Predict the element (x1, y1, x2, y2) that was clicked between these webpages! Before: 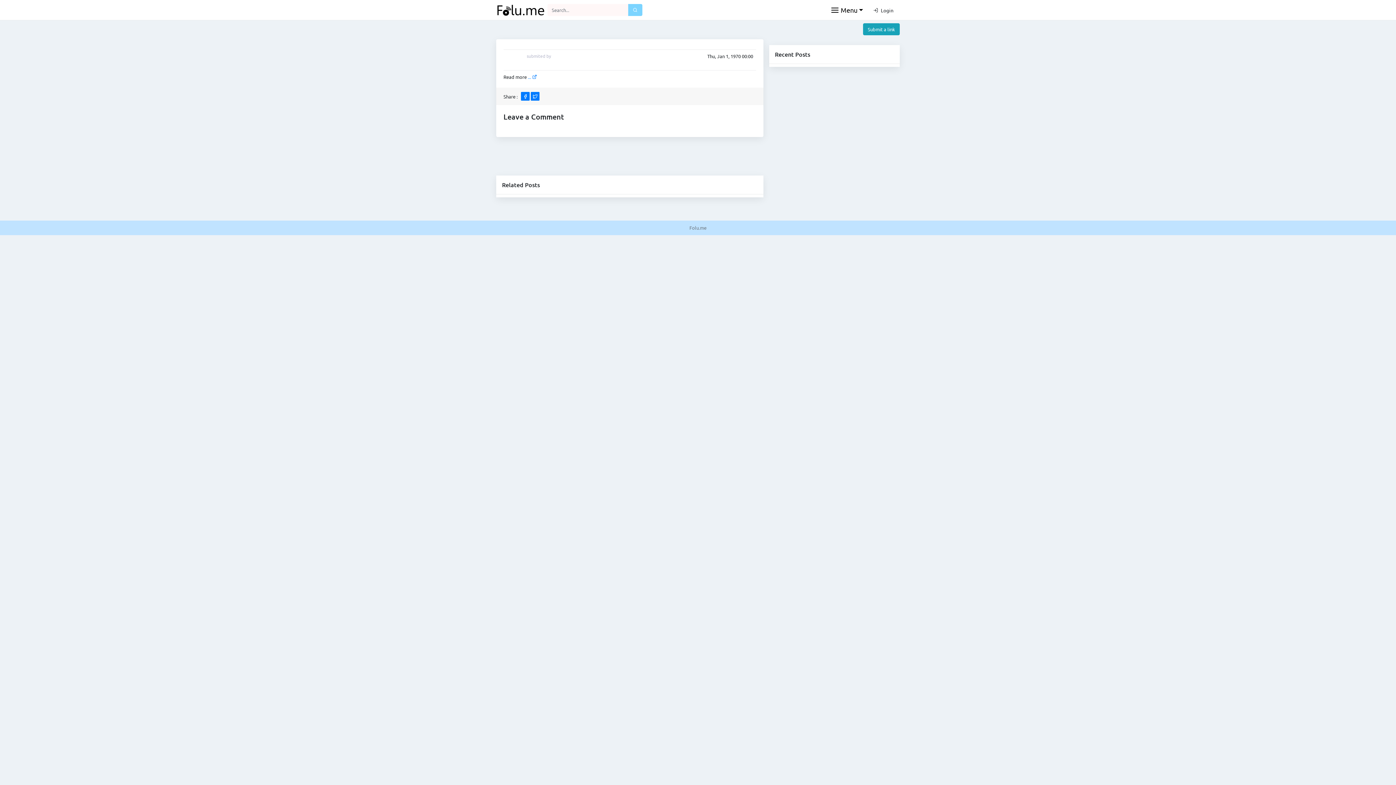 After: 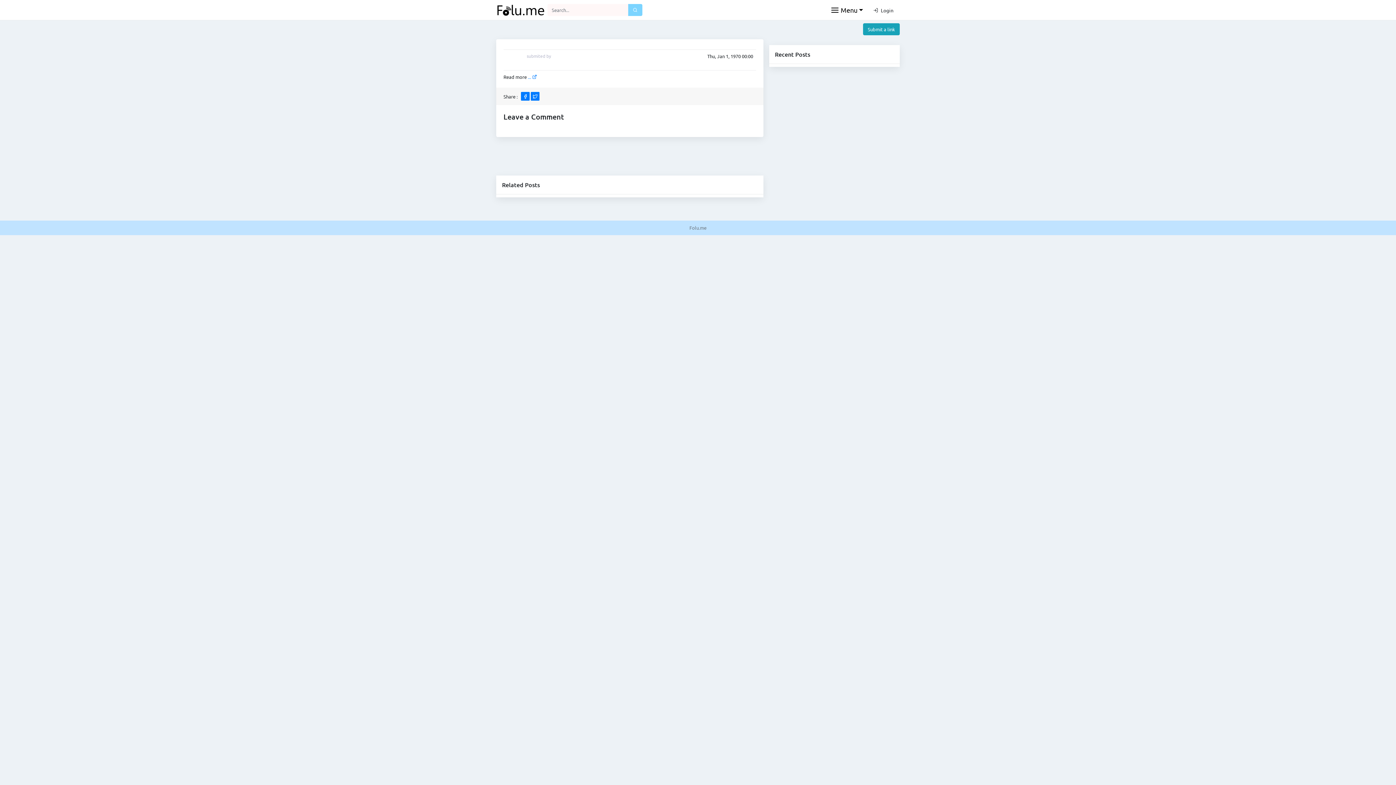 Action: bbox: (521, 92, 529, 100)